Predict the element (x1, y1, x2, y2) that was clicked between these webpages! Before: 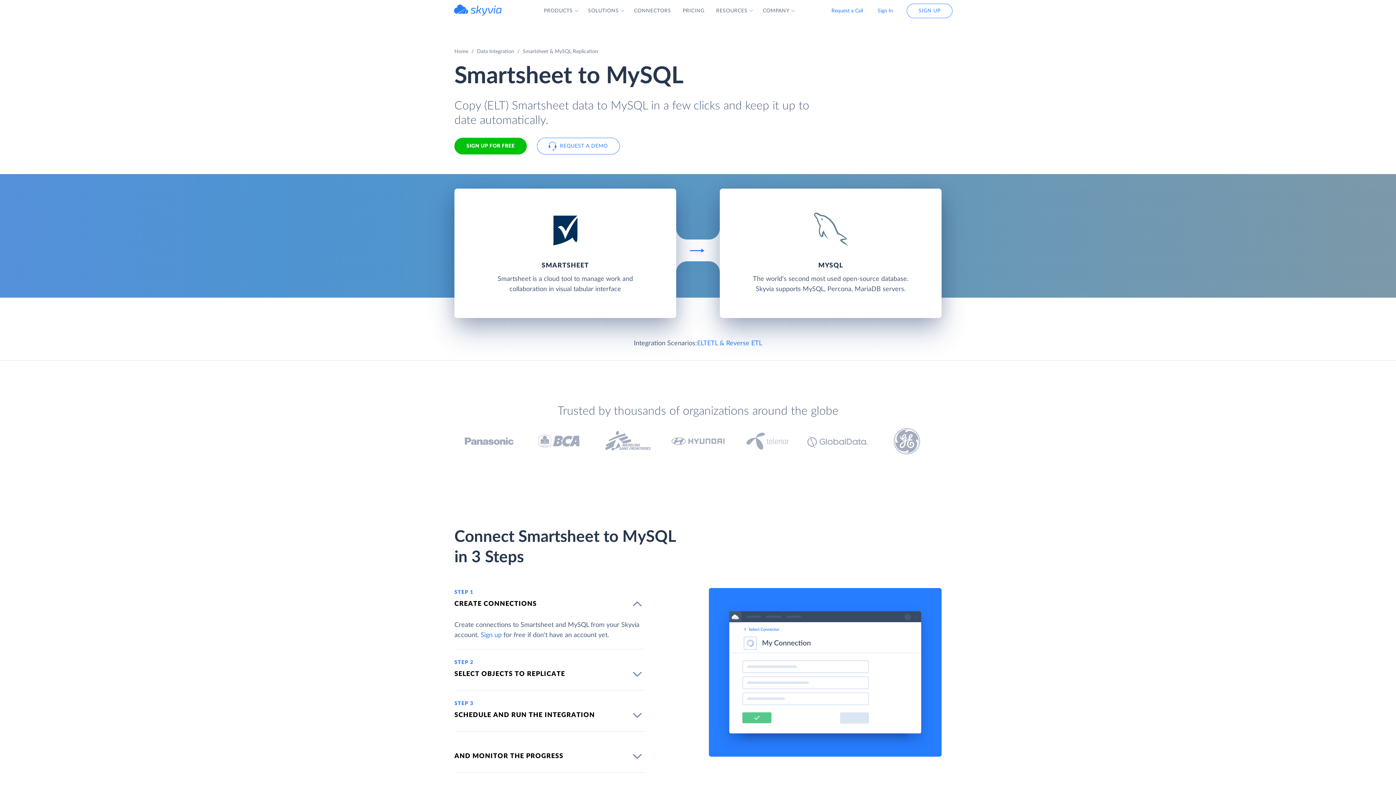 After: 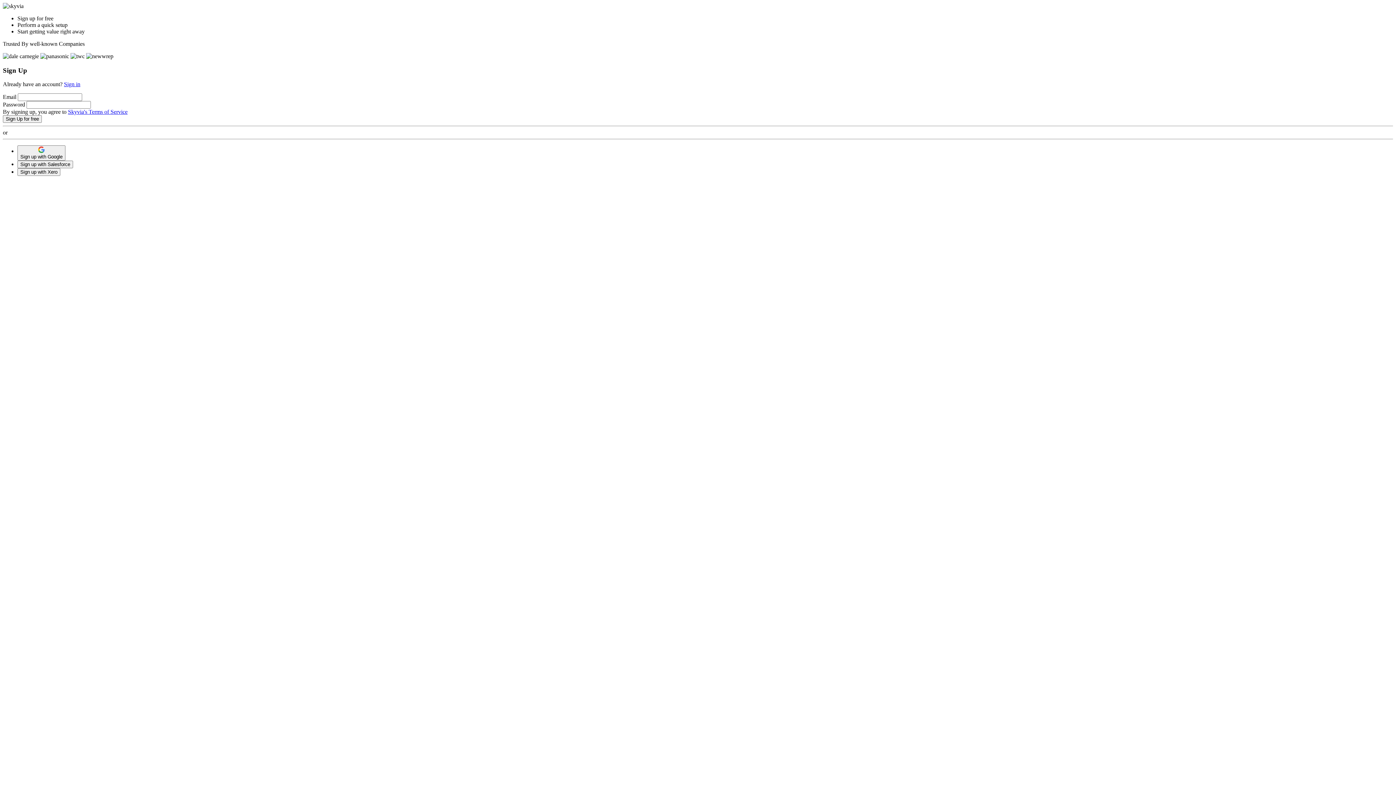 Action: label: SIGN UP bbox: (906, 3, 952, 18)